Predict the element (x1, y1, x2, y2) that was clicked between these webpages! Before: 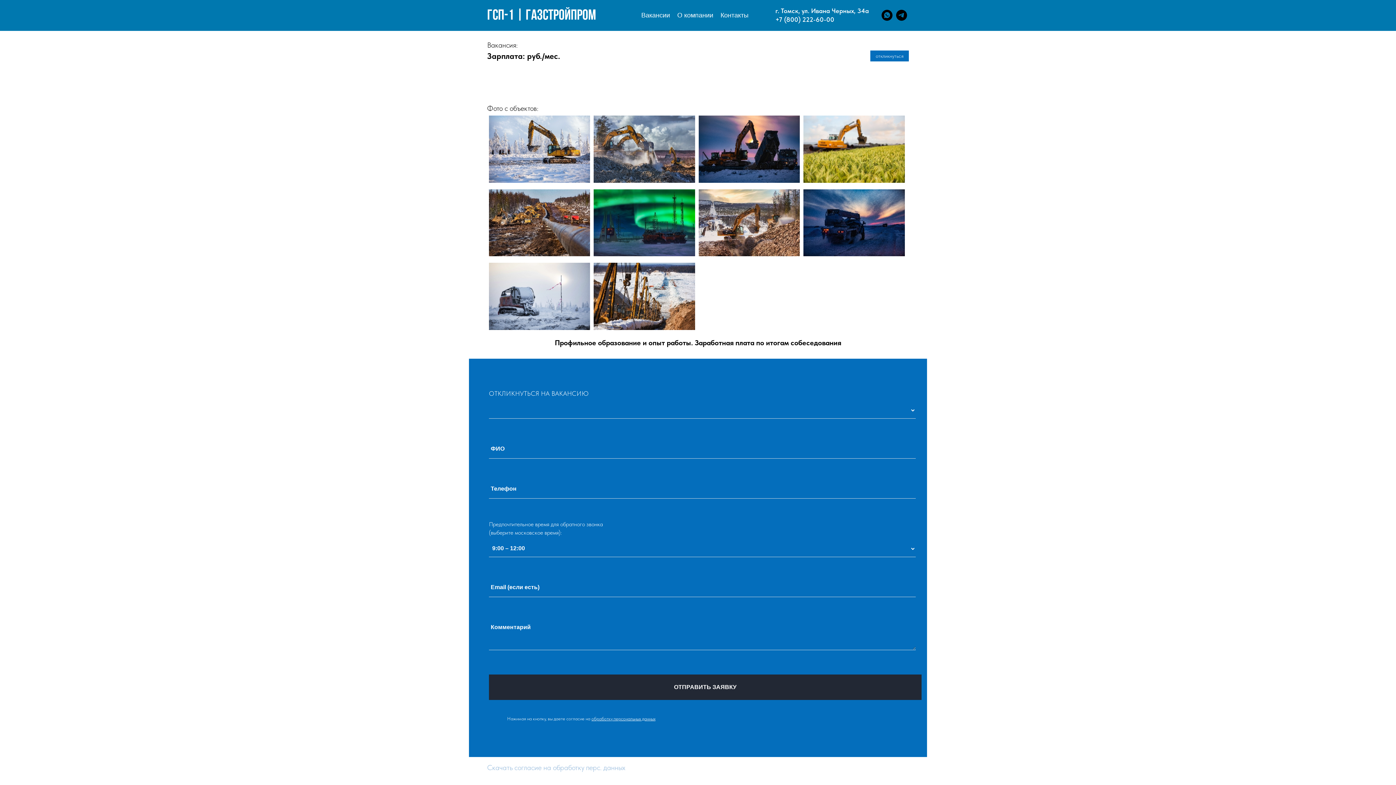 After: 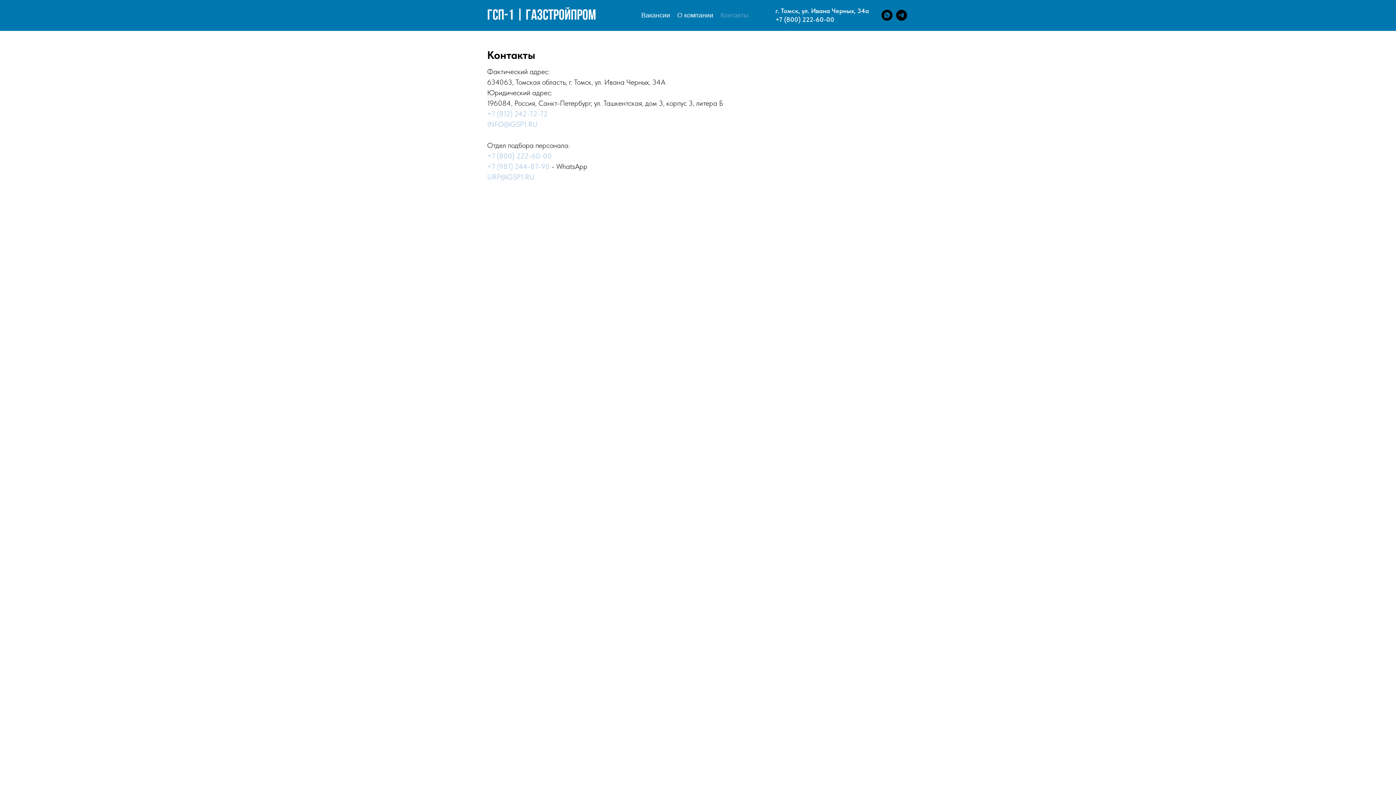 Action: bbox: (720, 11, 748, 18) label: Контакты